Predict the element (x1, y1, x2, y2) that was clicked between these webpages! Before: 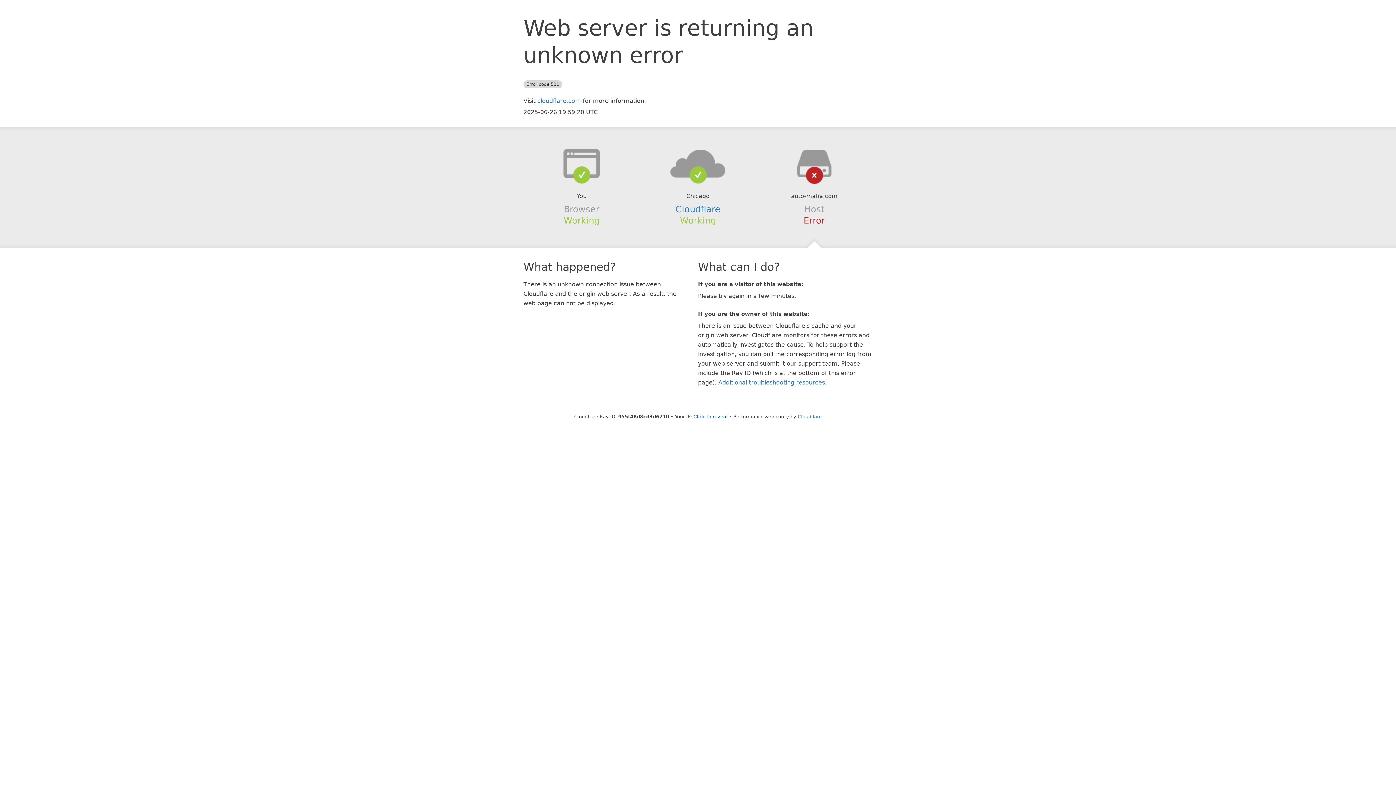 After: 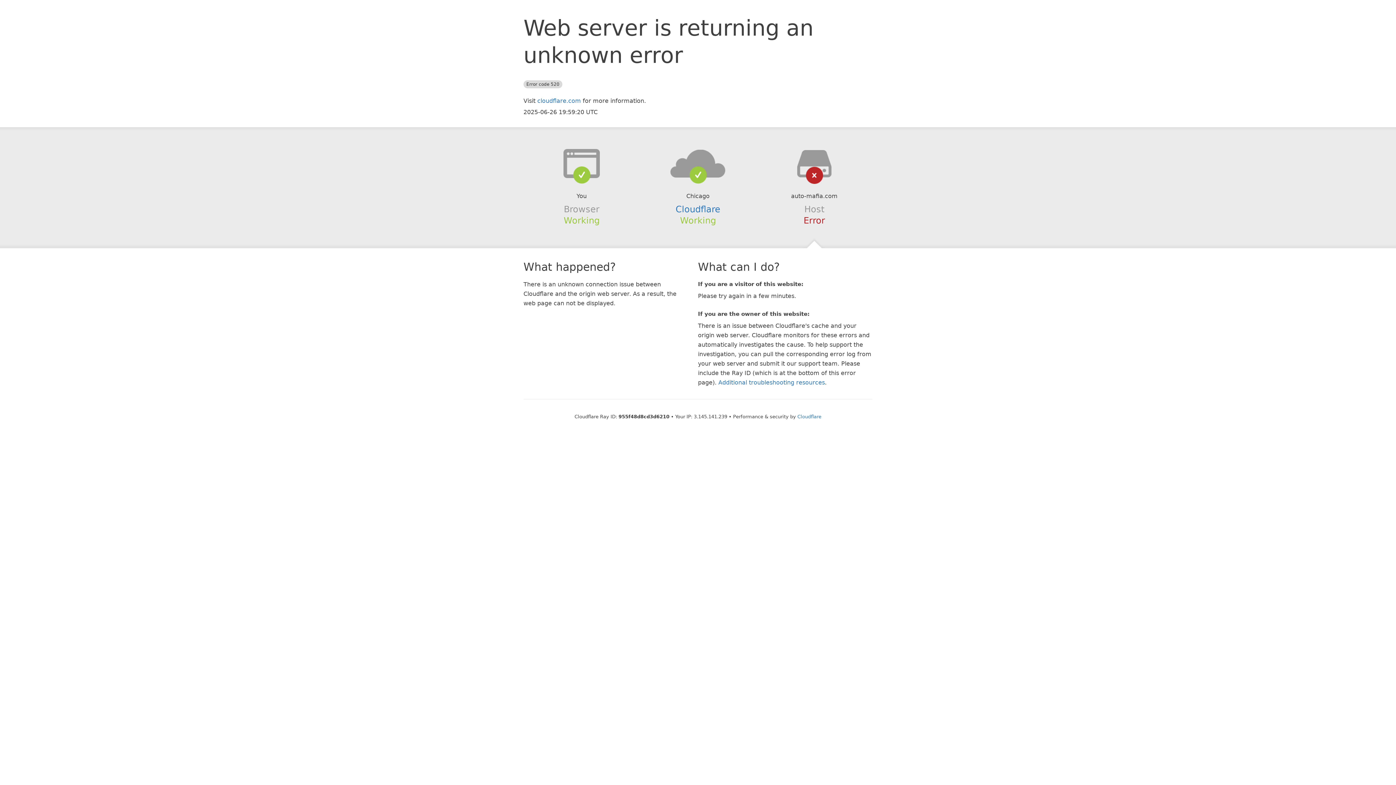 Action: label: Click to reveal bbox: (693, 414, 727, 419)